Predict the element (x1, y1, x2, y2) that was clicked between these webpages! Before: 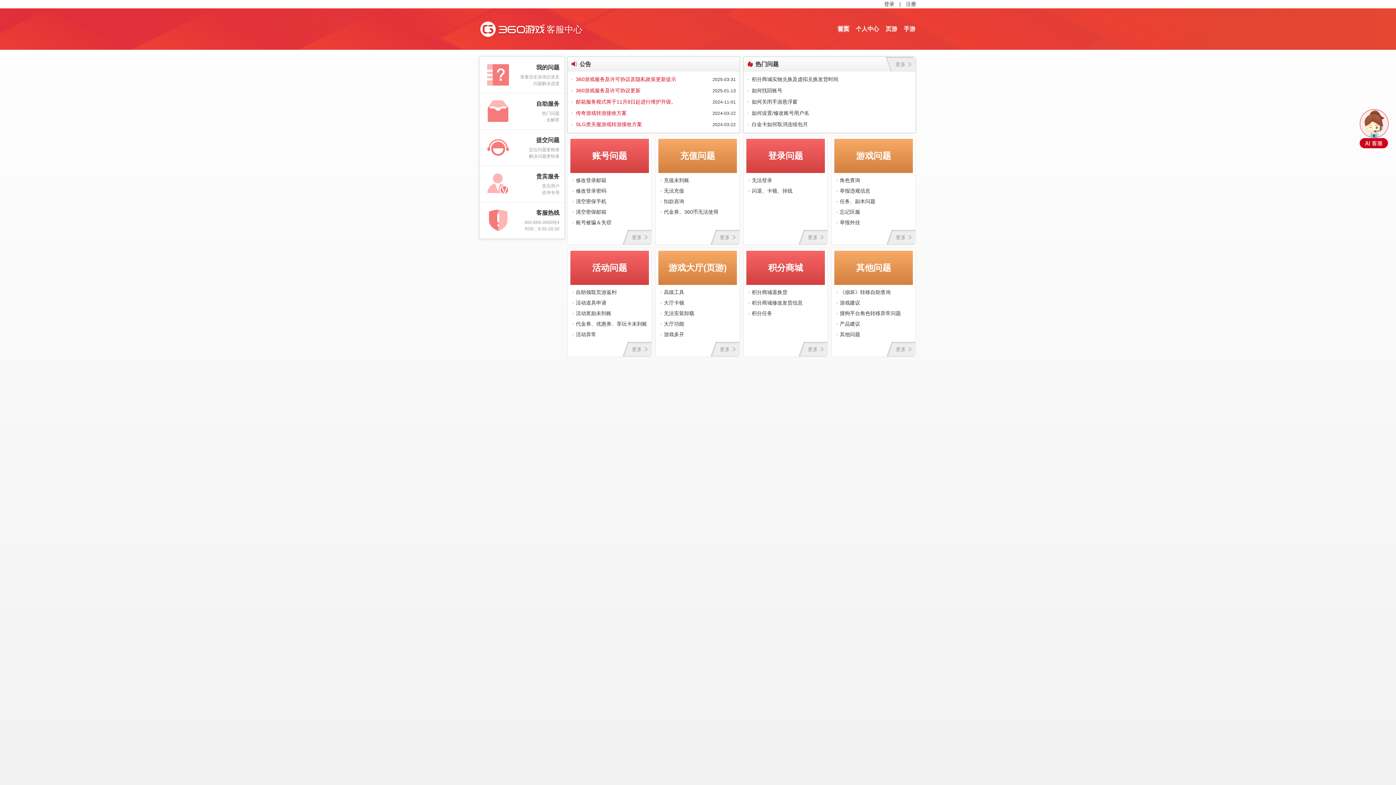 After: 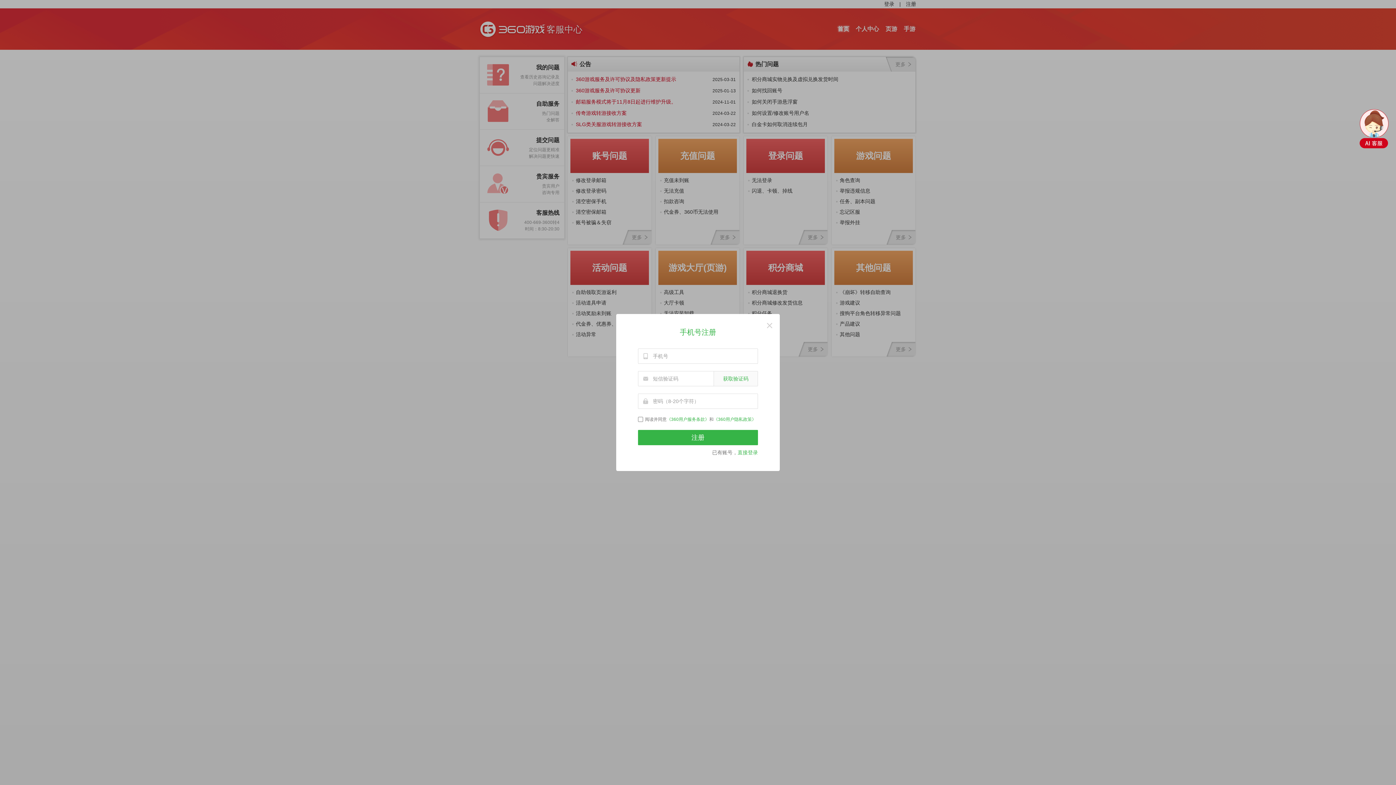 Action: bbox: (906, 0, 916, 8) label: 注册